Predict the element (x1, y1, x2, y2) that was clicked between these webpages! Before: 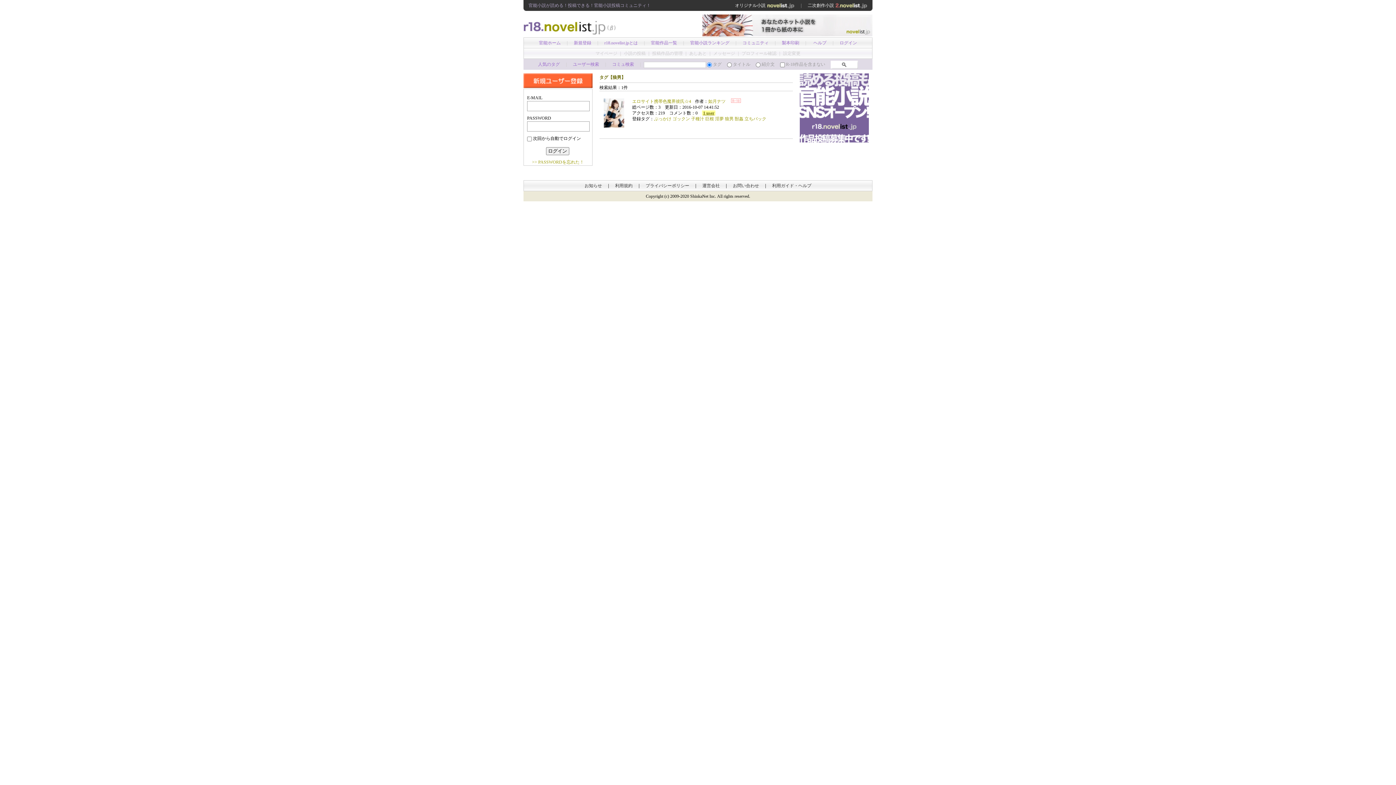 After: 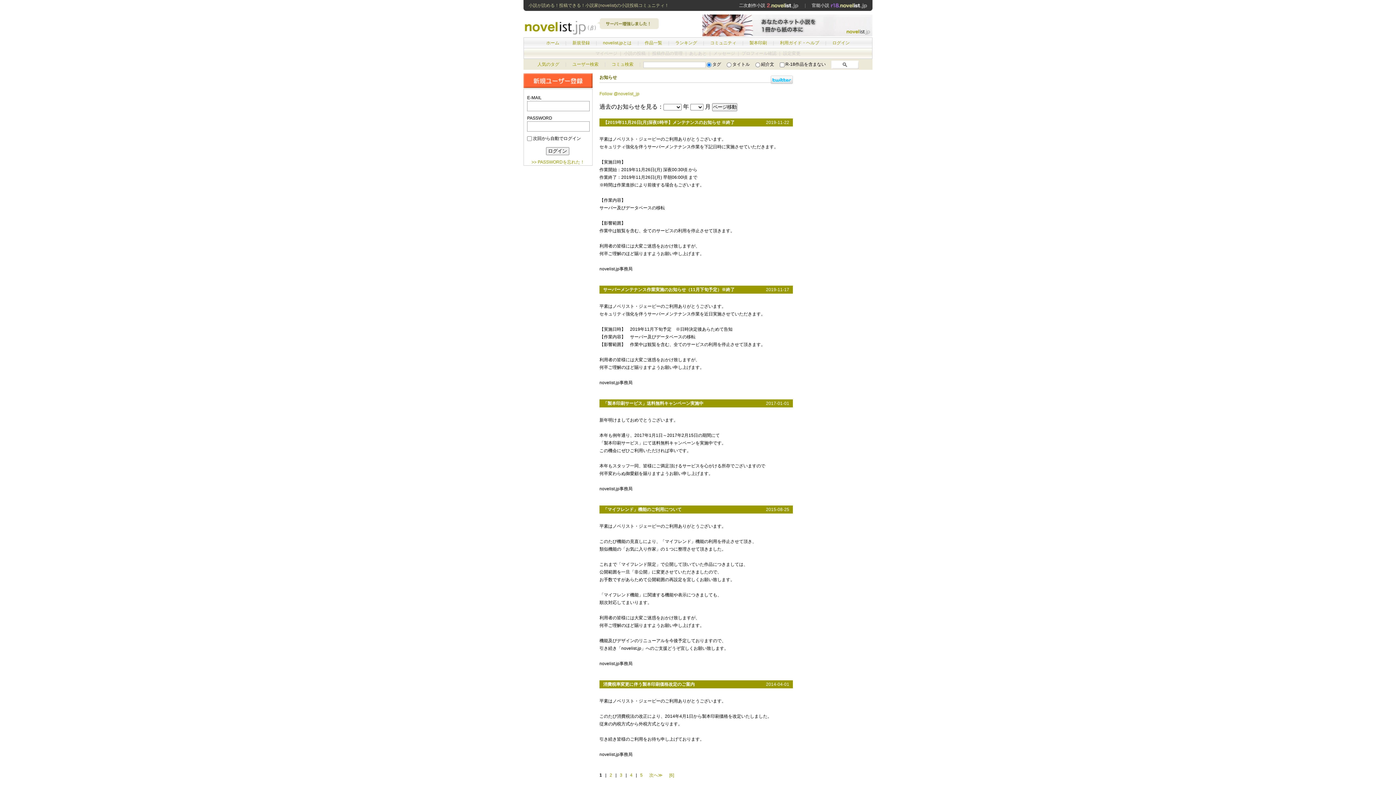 Action: bbox: (584, 183, 602, 188) label: お知らせ